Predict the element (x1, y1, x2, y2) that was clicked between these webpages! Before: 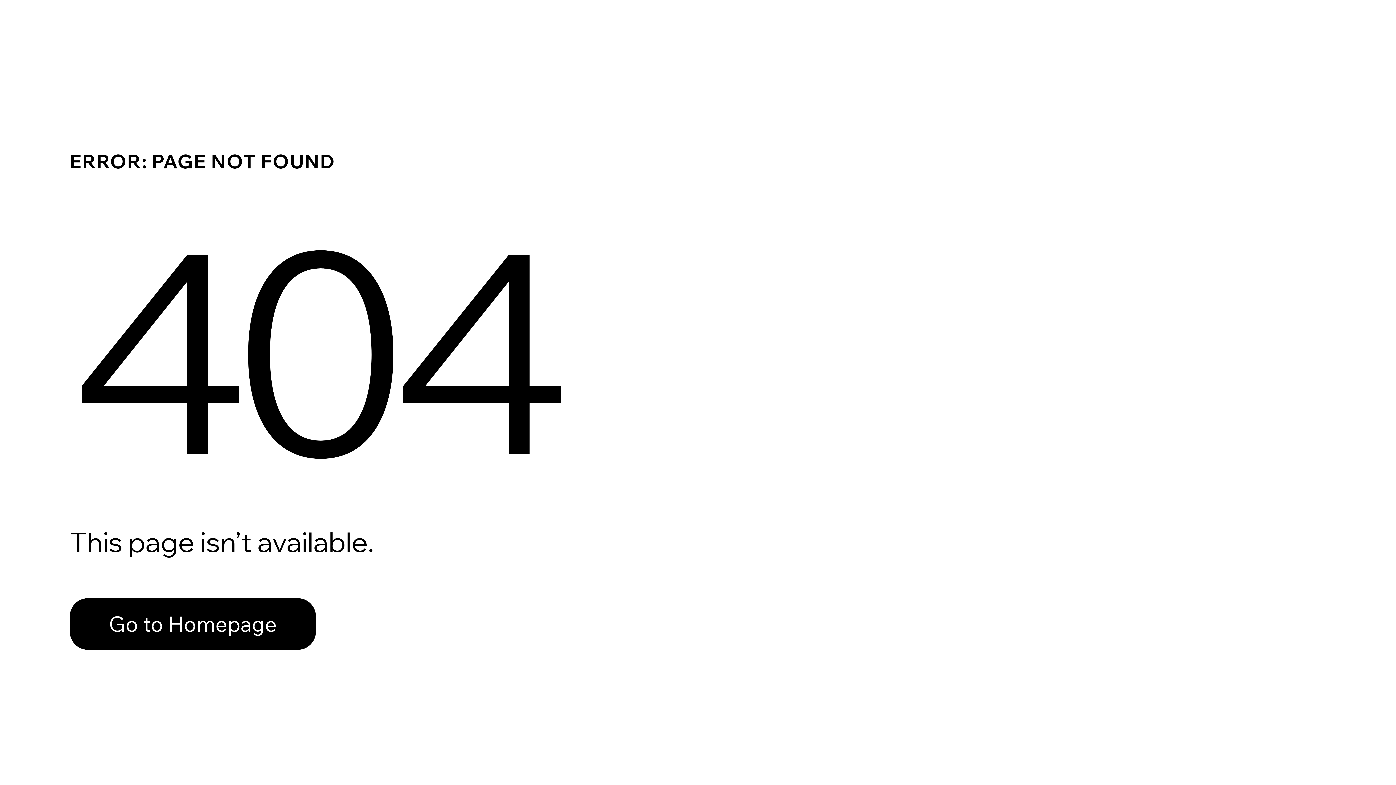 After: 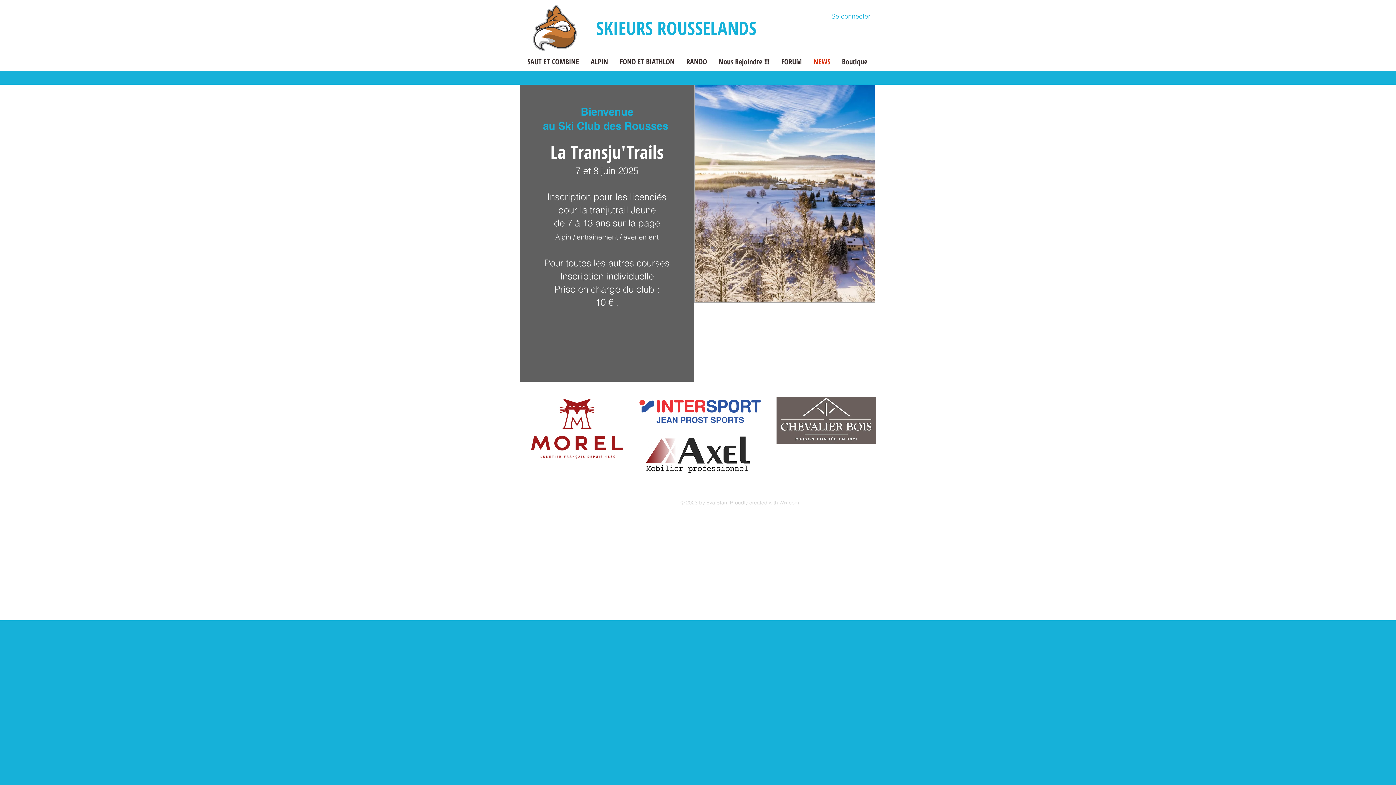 Action: label: Go to Homepage bbox: (69, 582, 768, 659)